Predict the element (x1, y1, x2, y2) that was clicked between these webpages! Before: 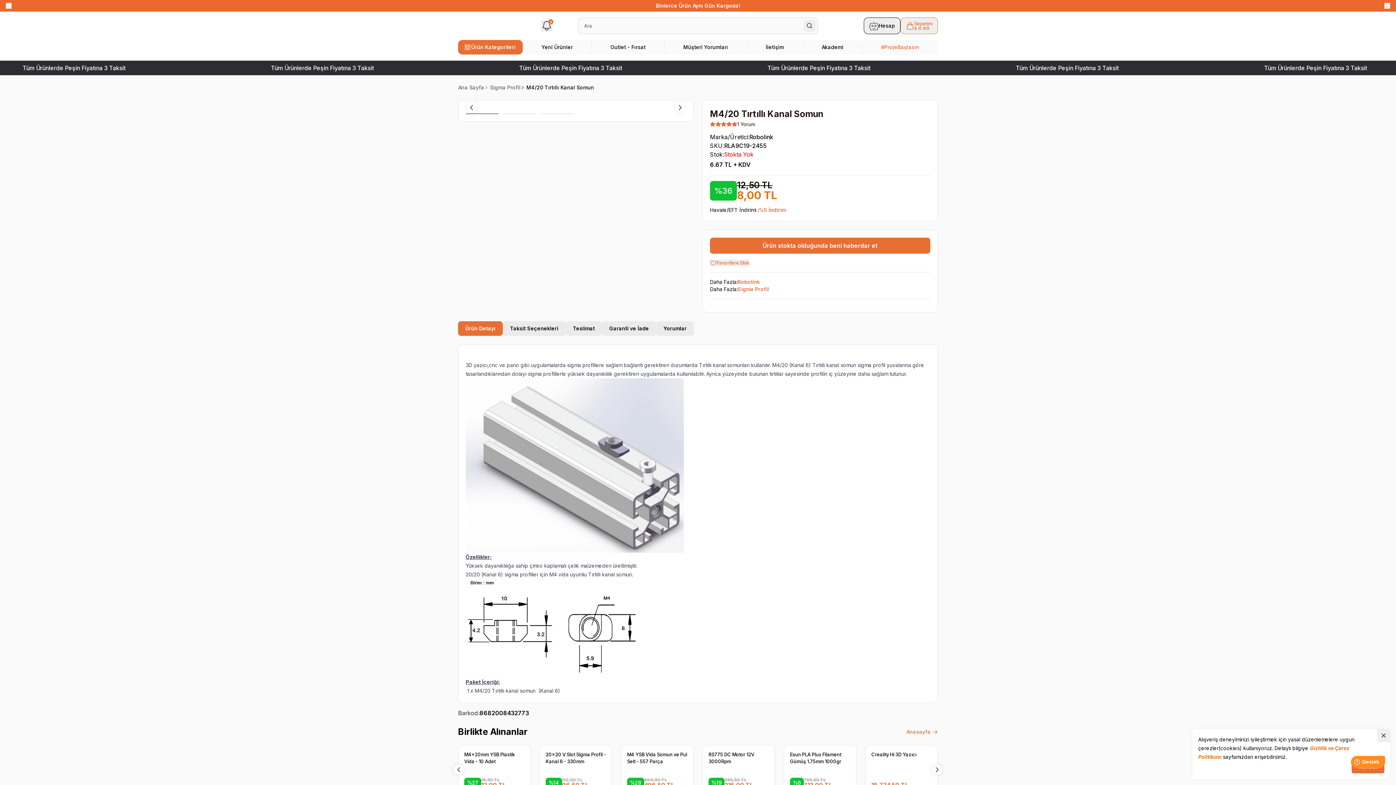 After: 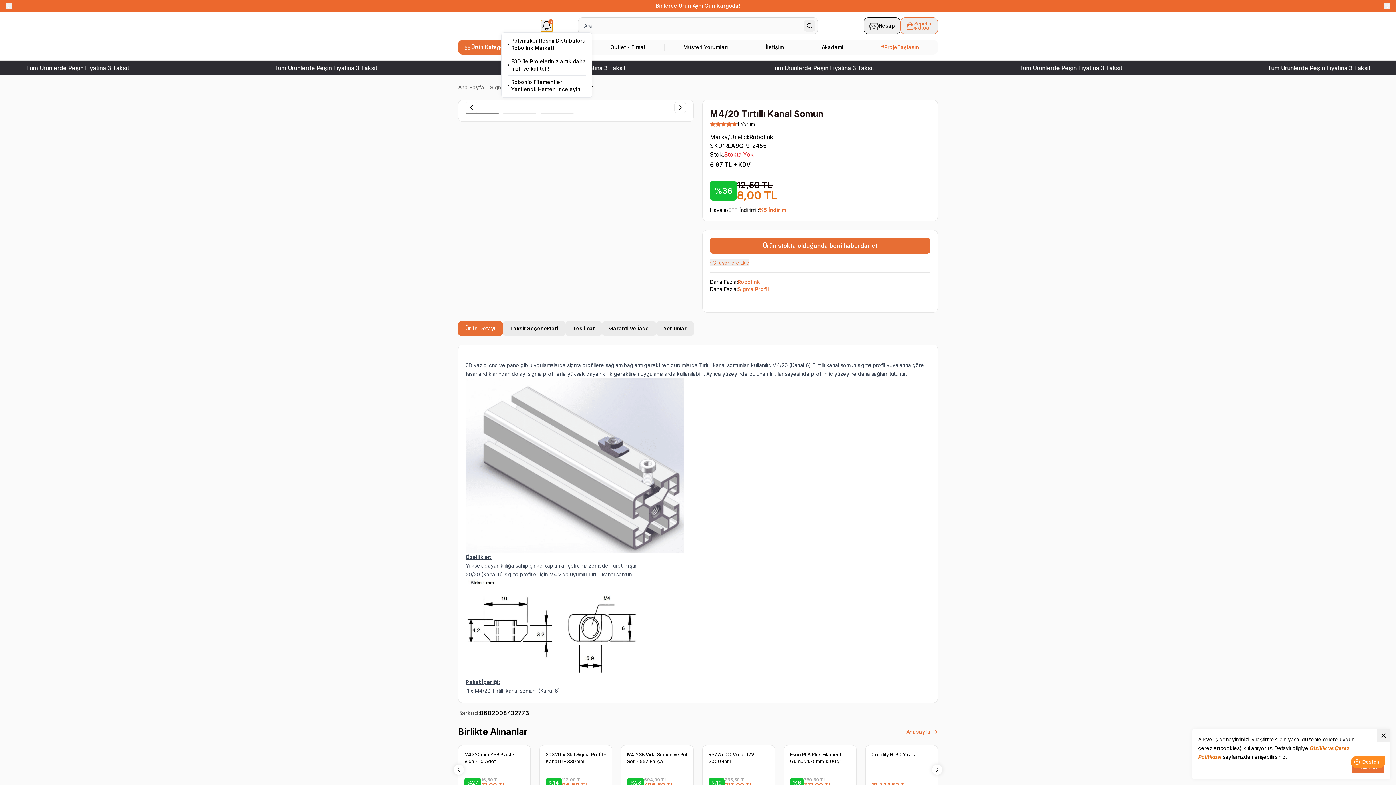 Action: bbox: (541, 20, 552, 31)